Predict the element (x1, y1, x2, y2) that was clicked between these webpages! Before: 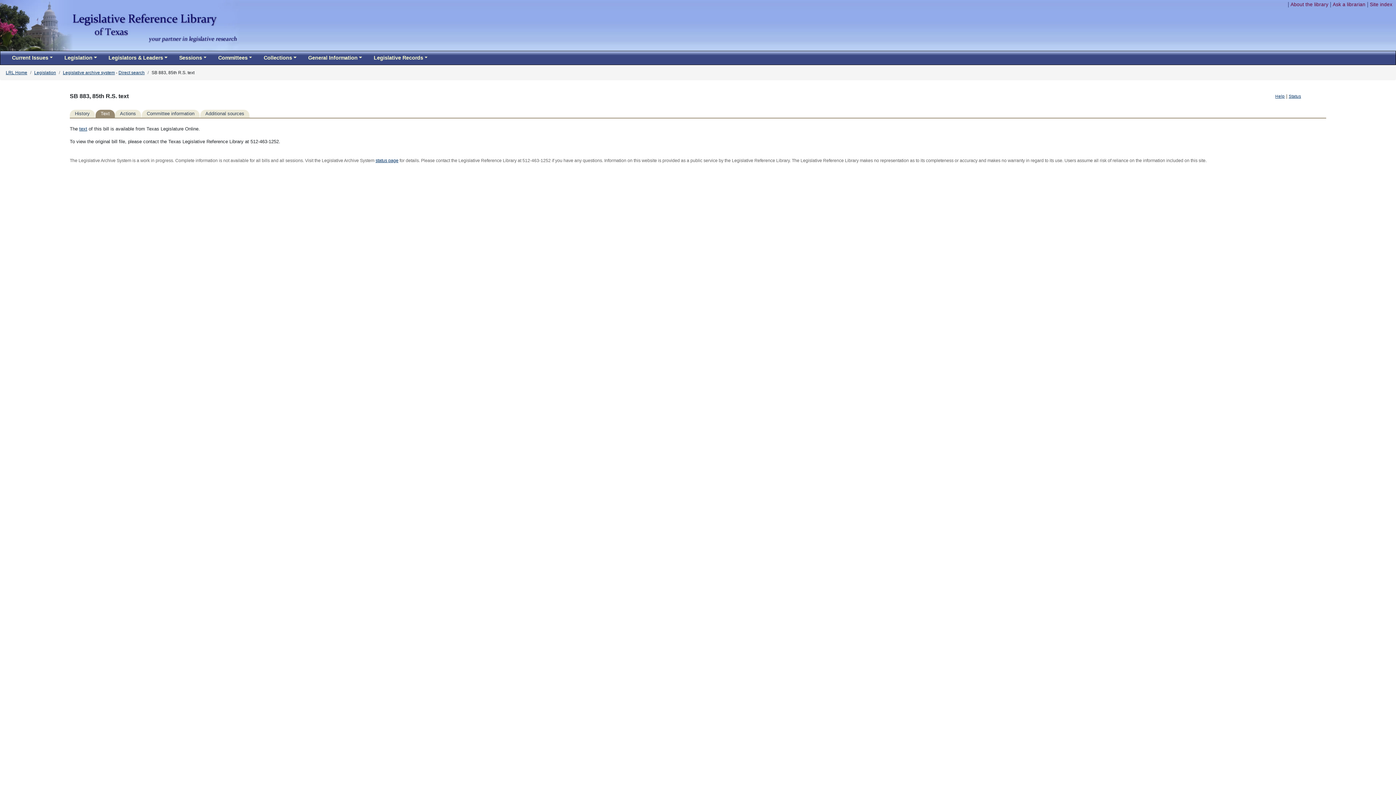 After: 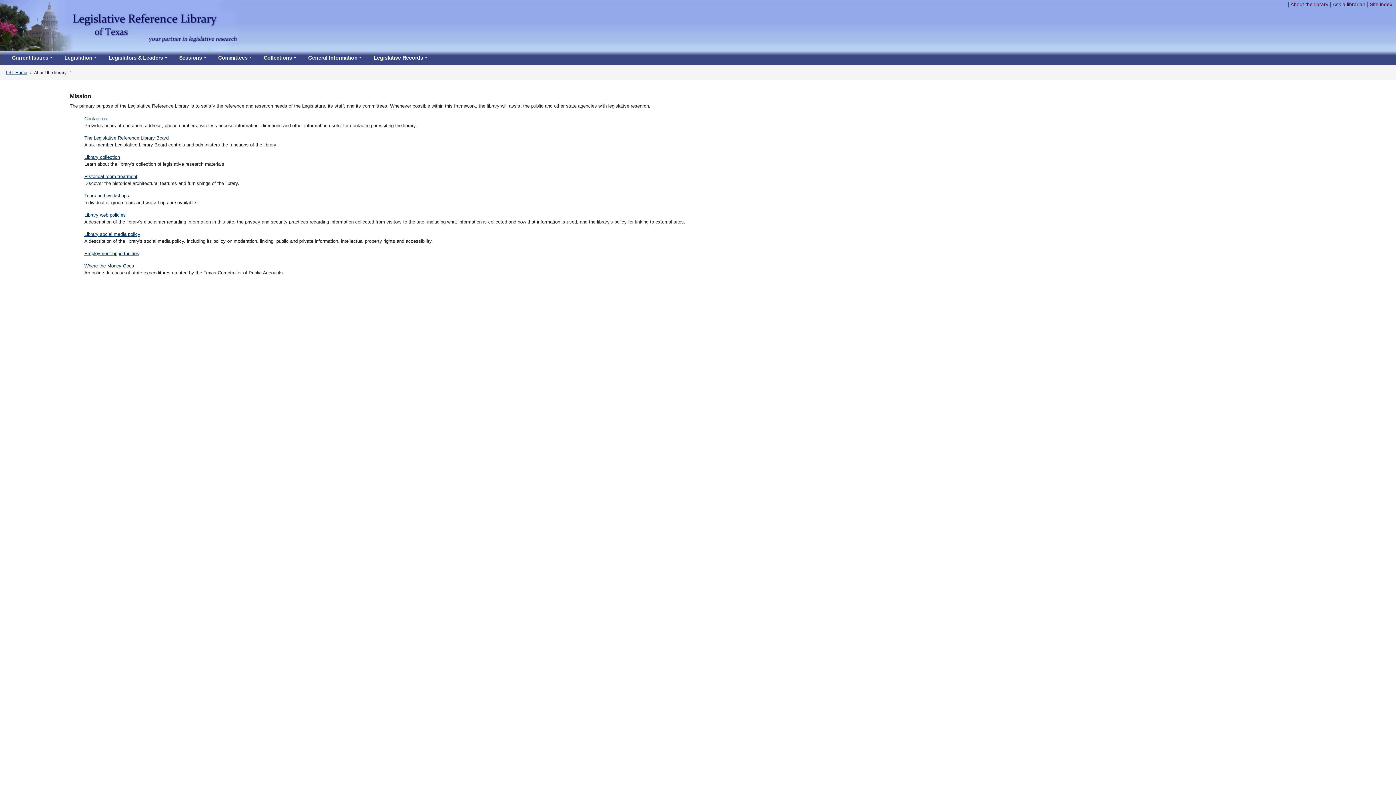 Action: bbox: (1290, 1, 1328, 7) label: About the library